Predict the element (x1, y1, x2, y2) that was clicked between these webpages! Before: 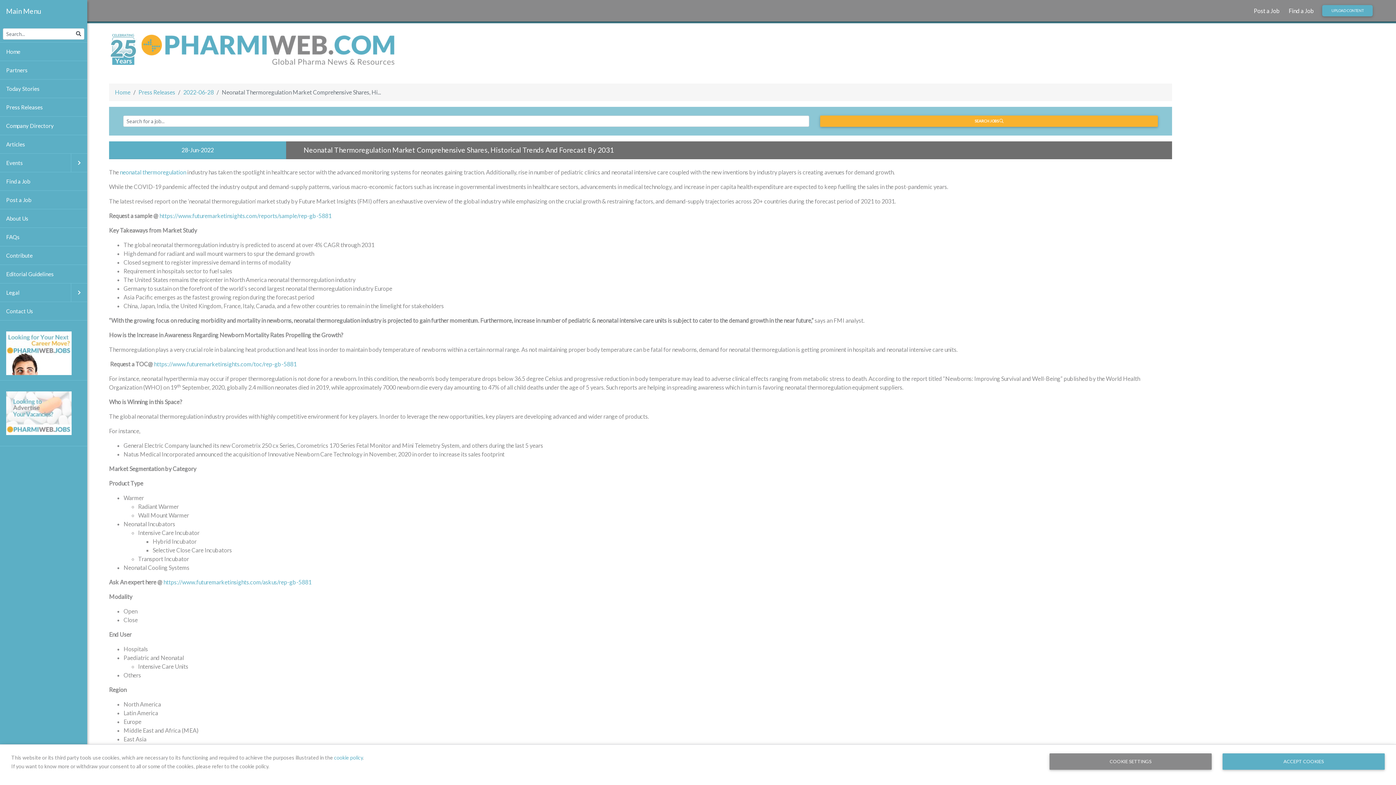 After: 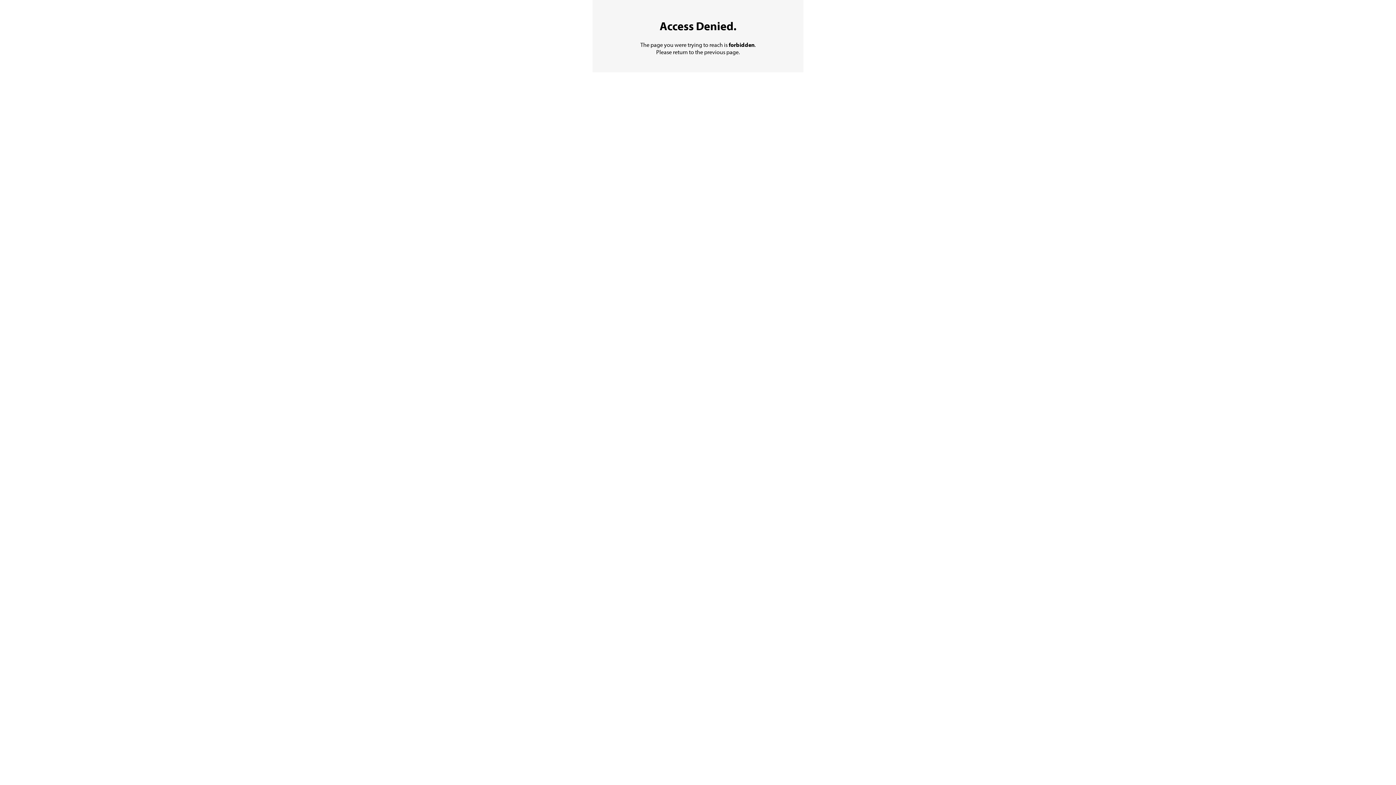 Action: bbox: (0, 380, 87, 446)